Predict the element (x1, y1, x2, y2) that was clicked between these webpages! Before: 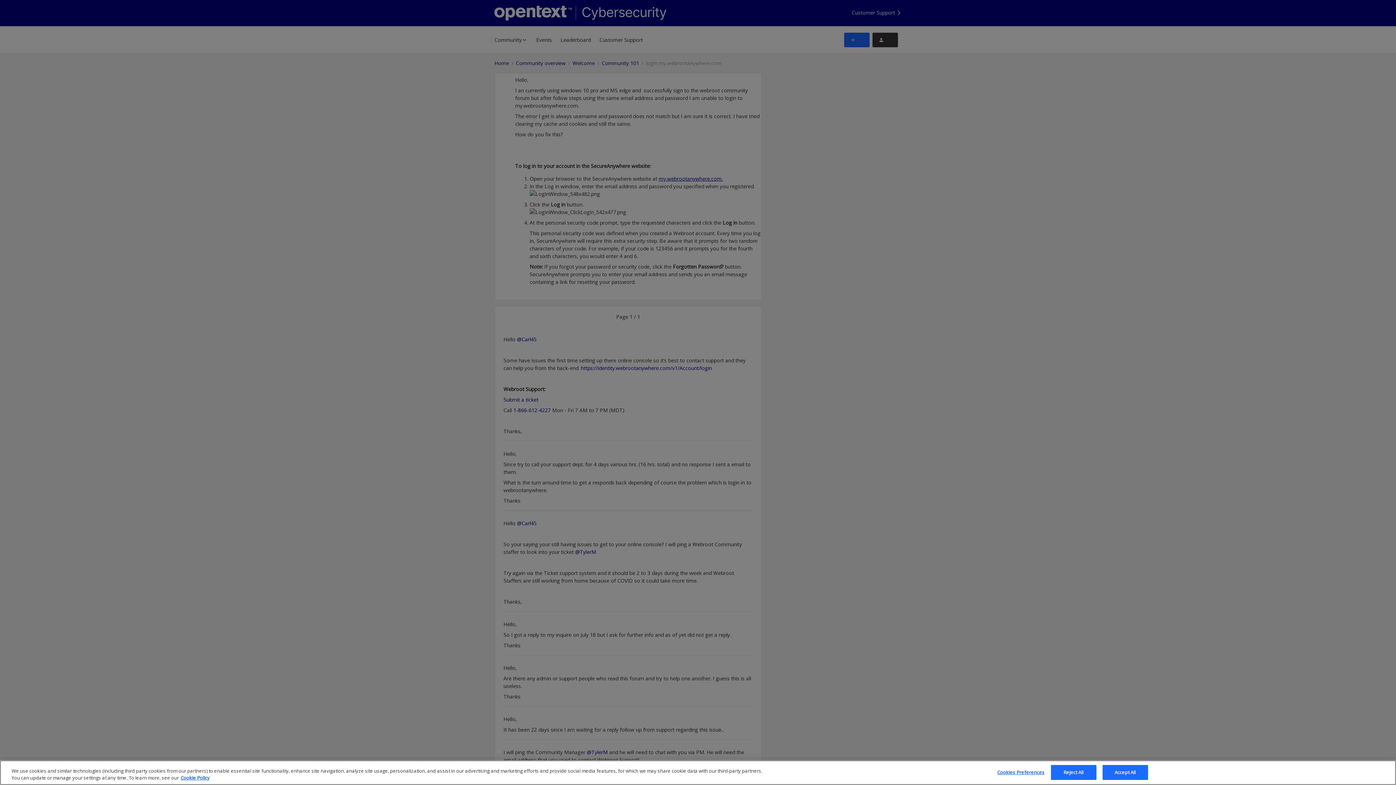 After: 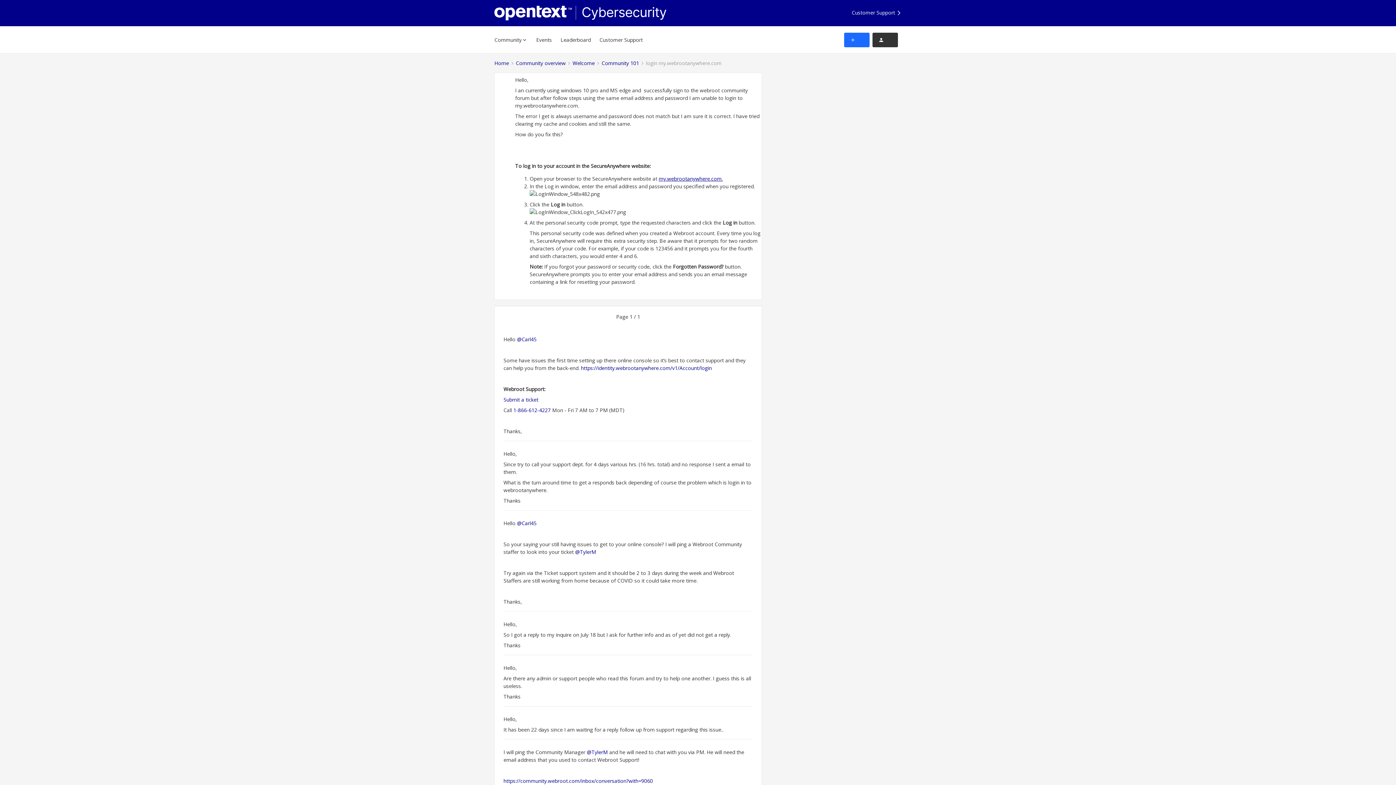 Action: bbox: (1102, 765, 1148, 780) label: Accept All